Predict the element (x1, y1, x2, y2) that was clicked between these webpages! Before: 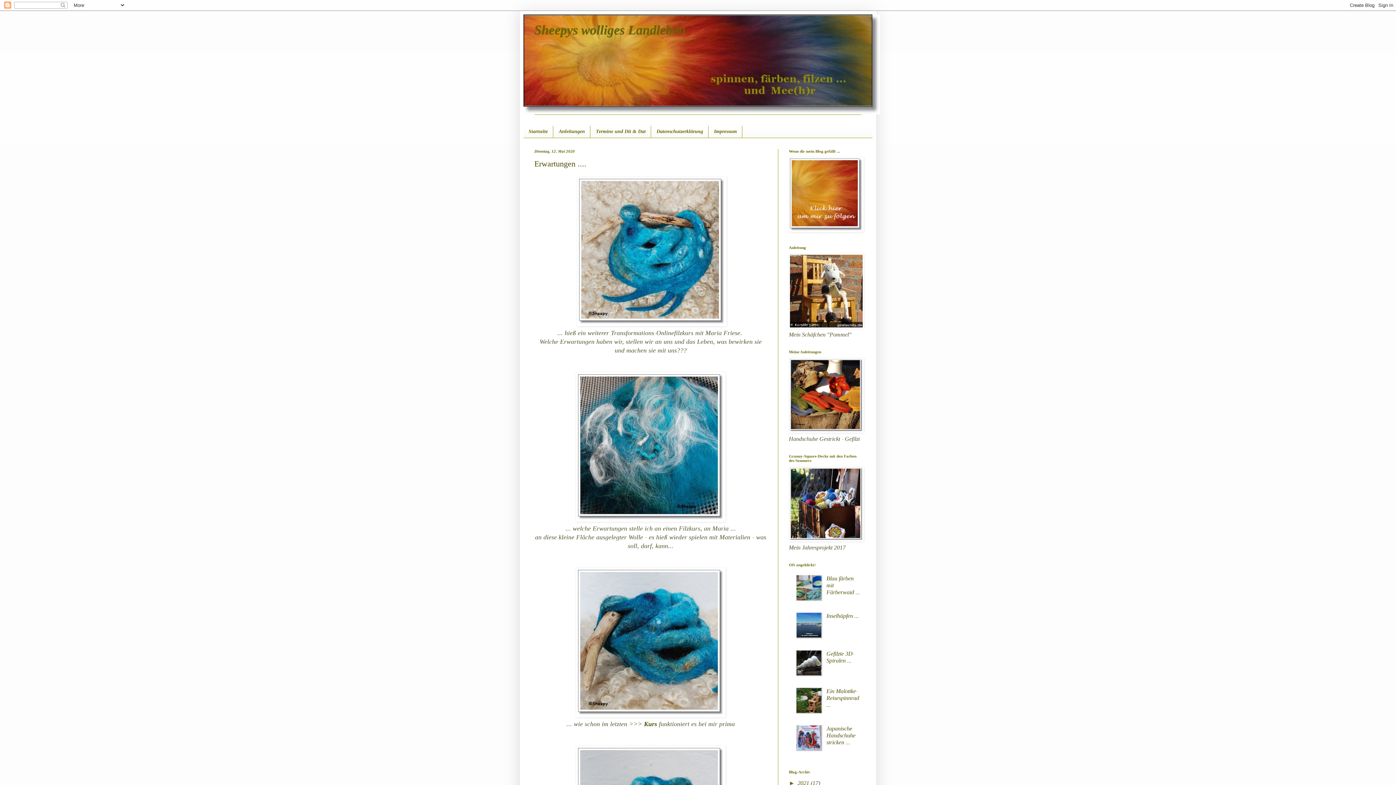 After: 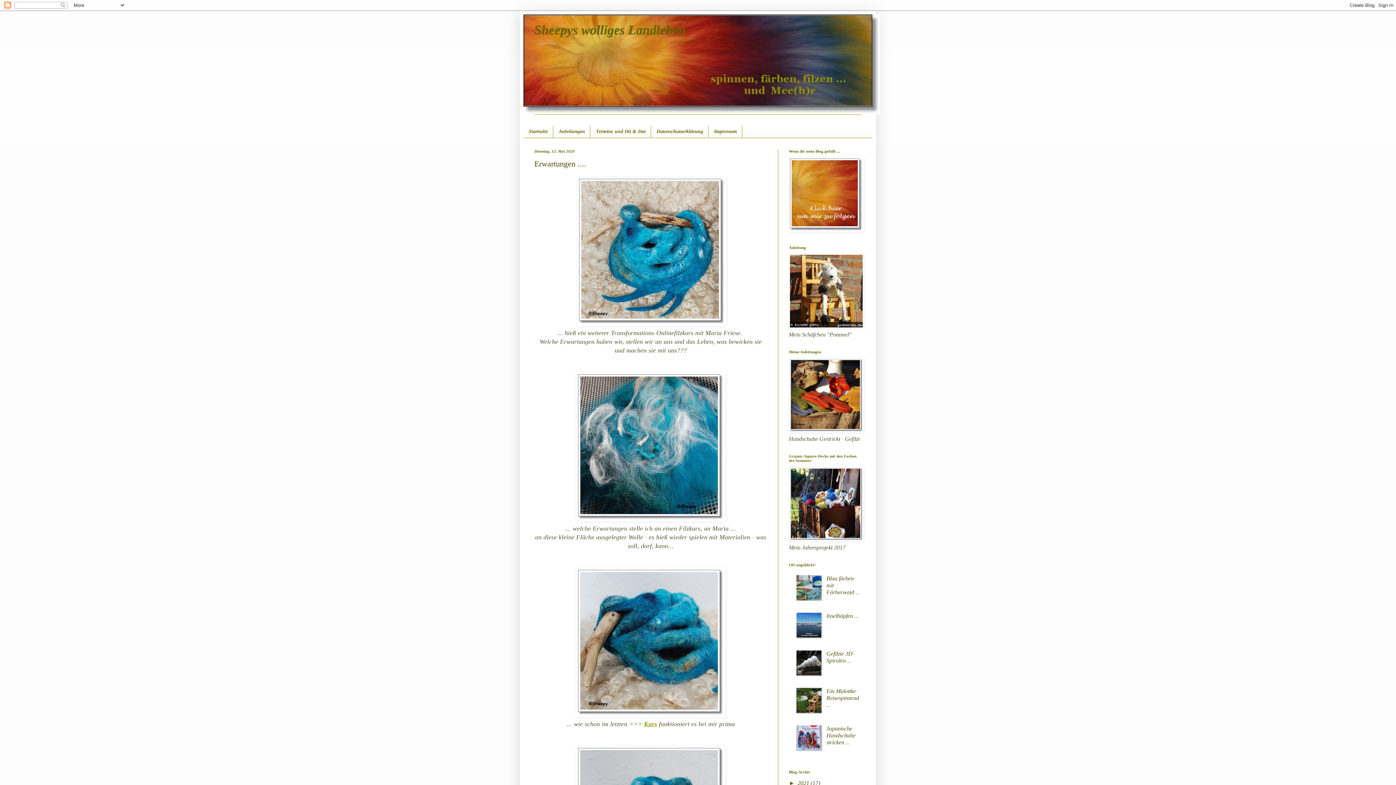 Action: bbox: (644, 720, 657, 727) label: Kurs